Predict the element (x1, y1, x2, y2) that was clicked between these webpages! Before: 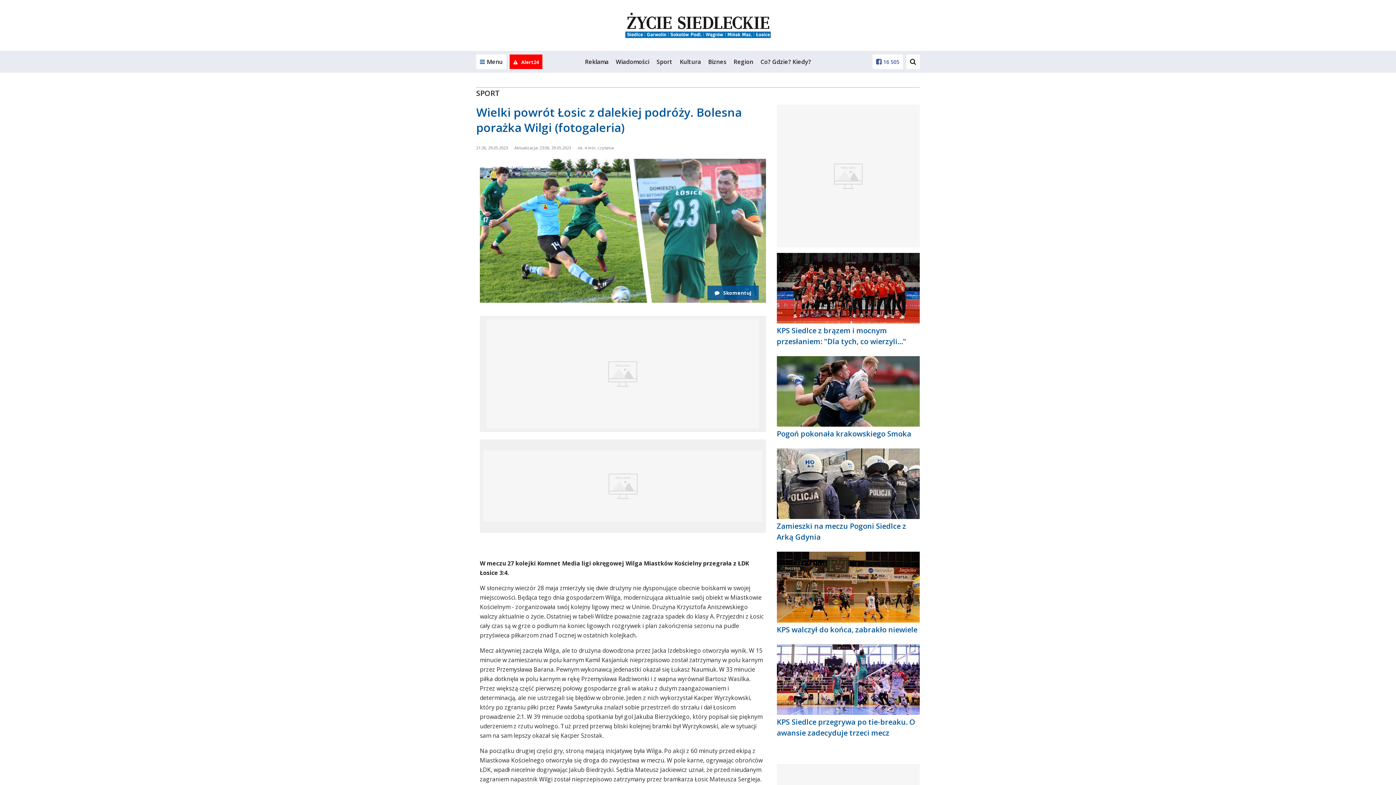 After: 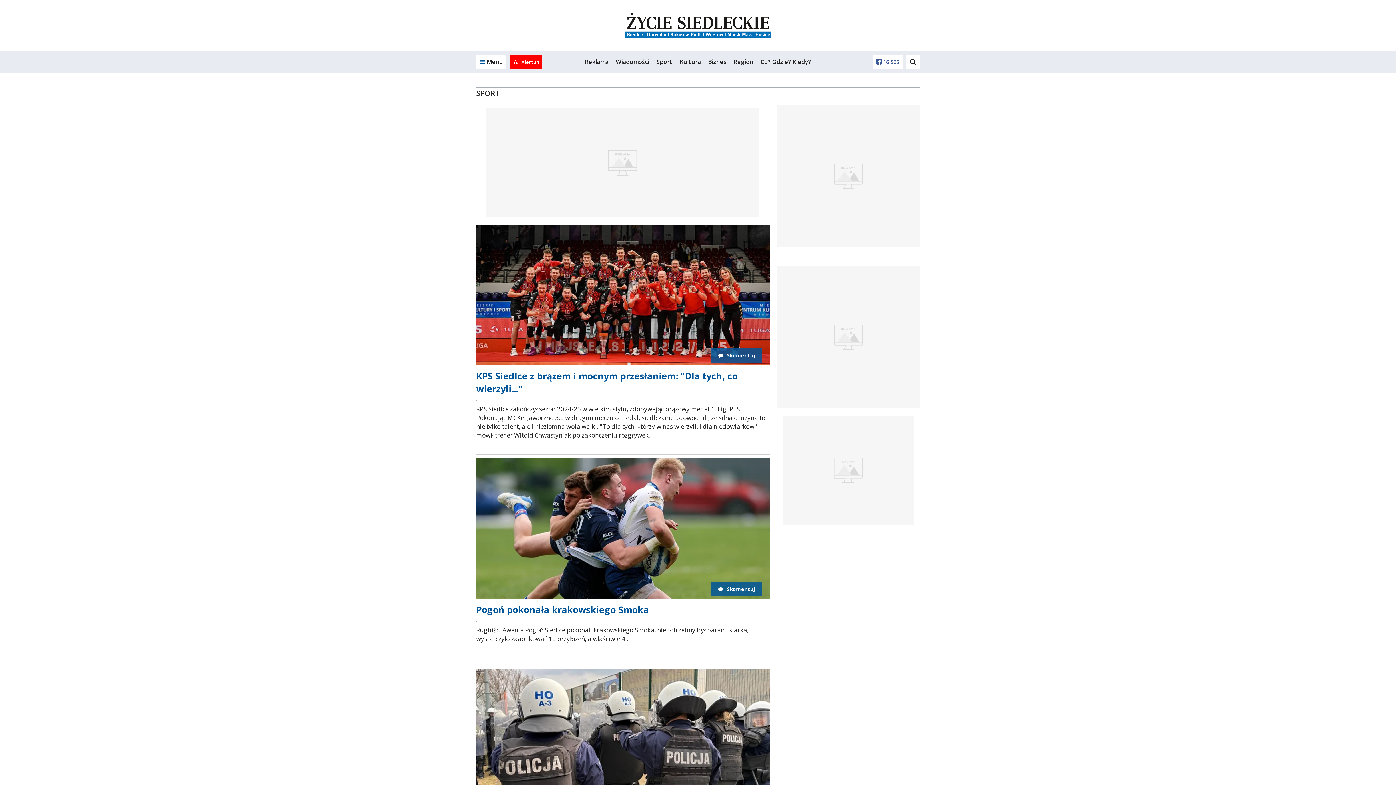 Action: bbox: (656, 57, 672, 65) label: Sport